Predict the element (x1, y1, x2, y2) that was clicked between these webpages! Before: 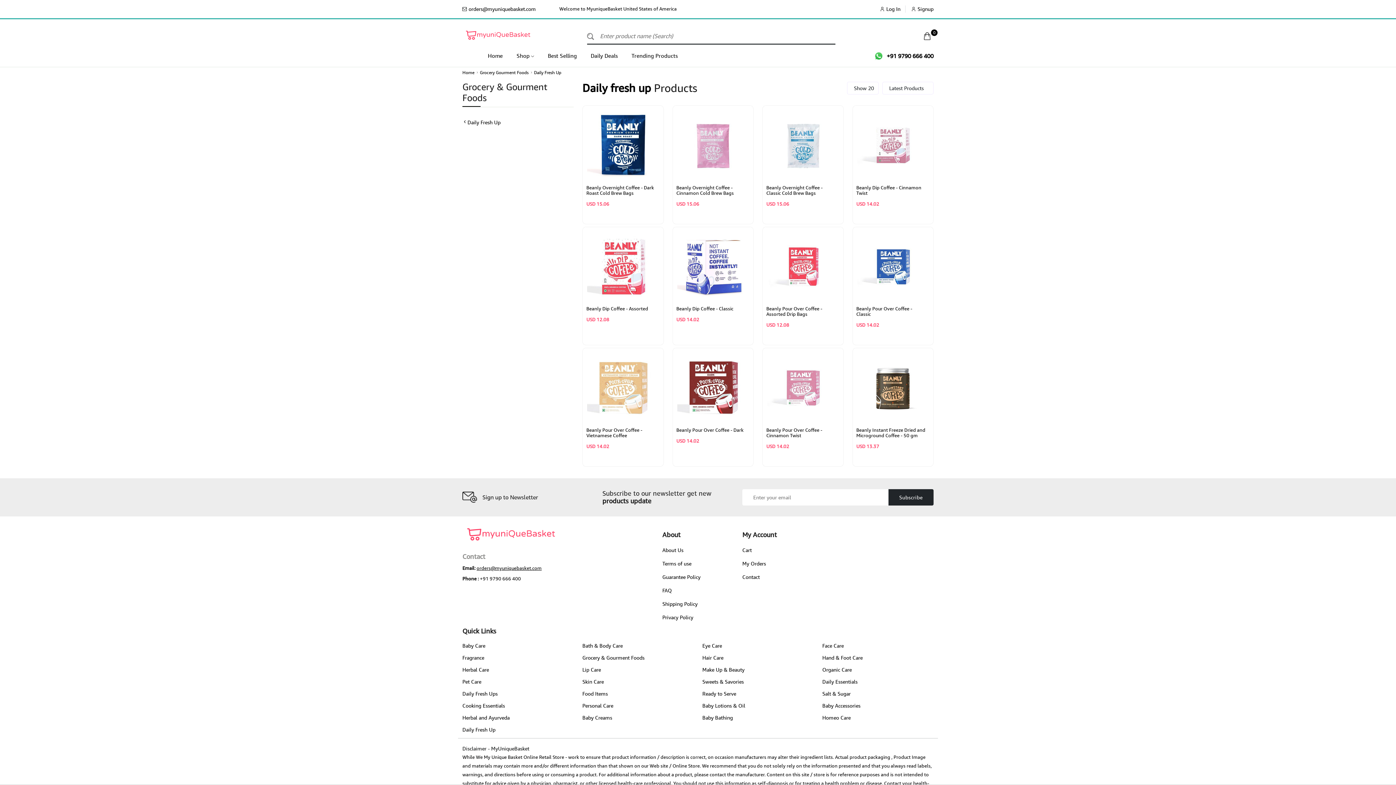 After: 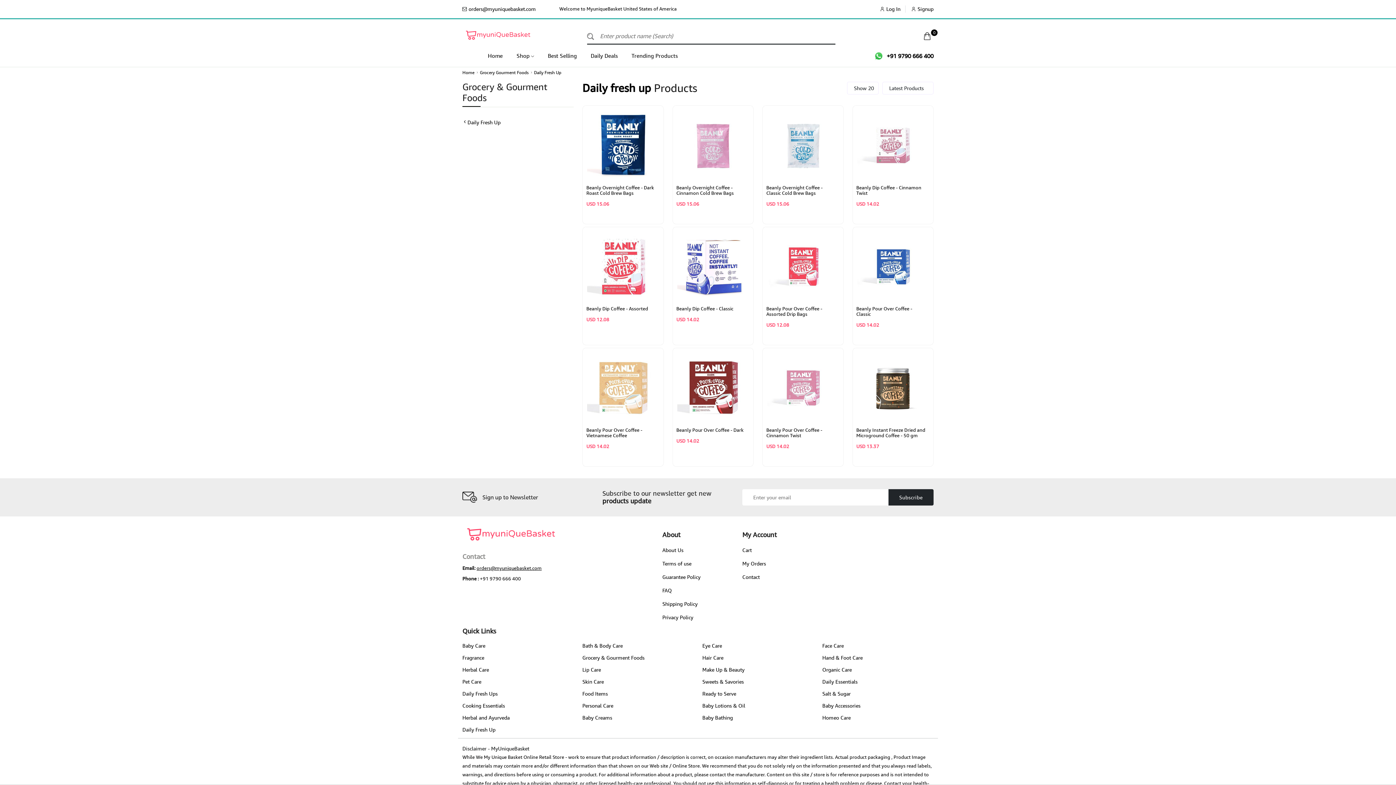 Action: label: +91 9790 666 400 bbox: (874, 51, 933, 60)